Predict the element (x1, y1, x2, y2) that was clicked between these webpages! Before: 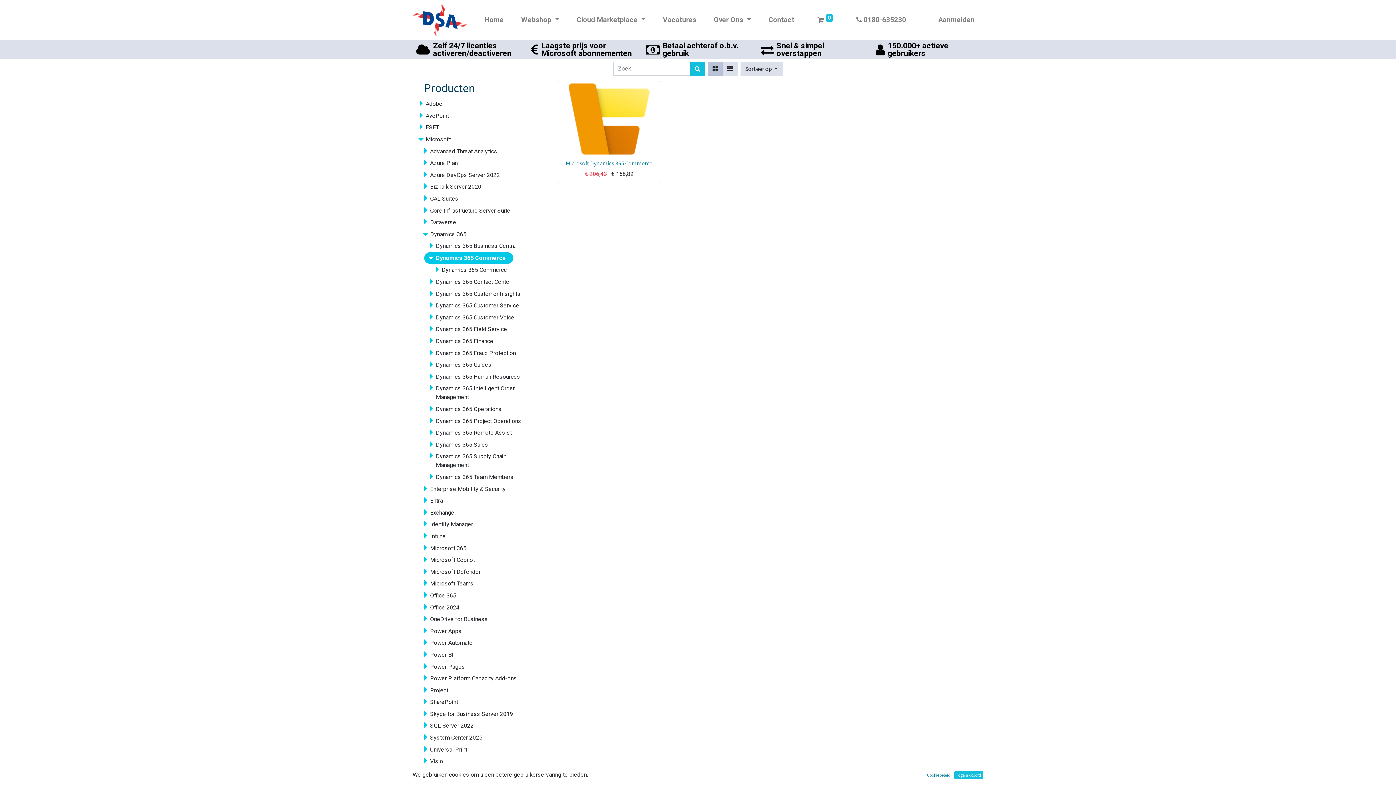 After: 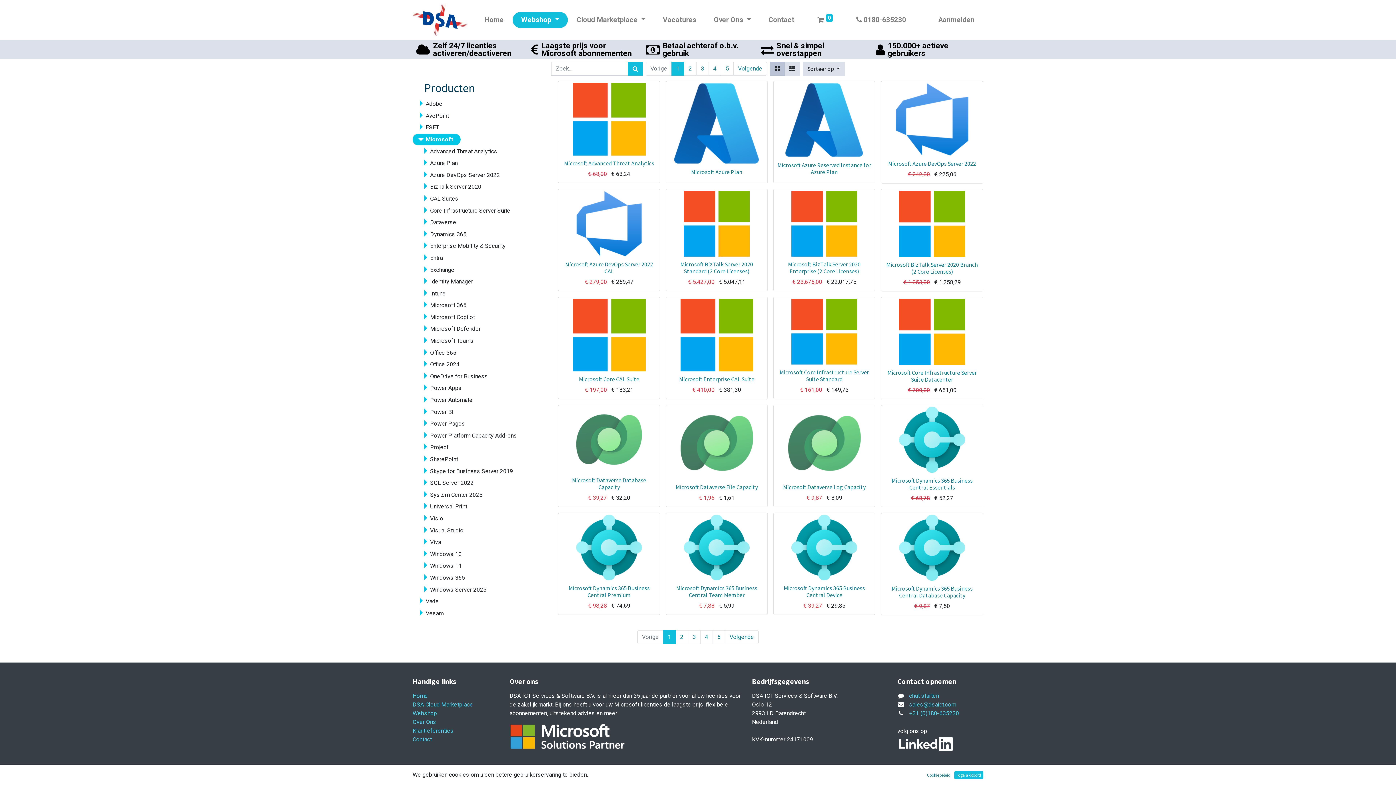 Action: bbox: (412, 133, 547, 145) label: Microsoft